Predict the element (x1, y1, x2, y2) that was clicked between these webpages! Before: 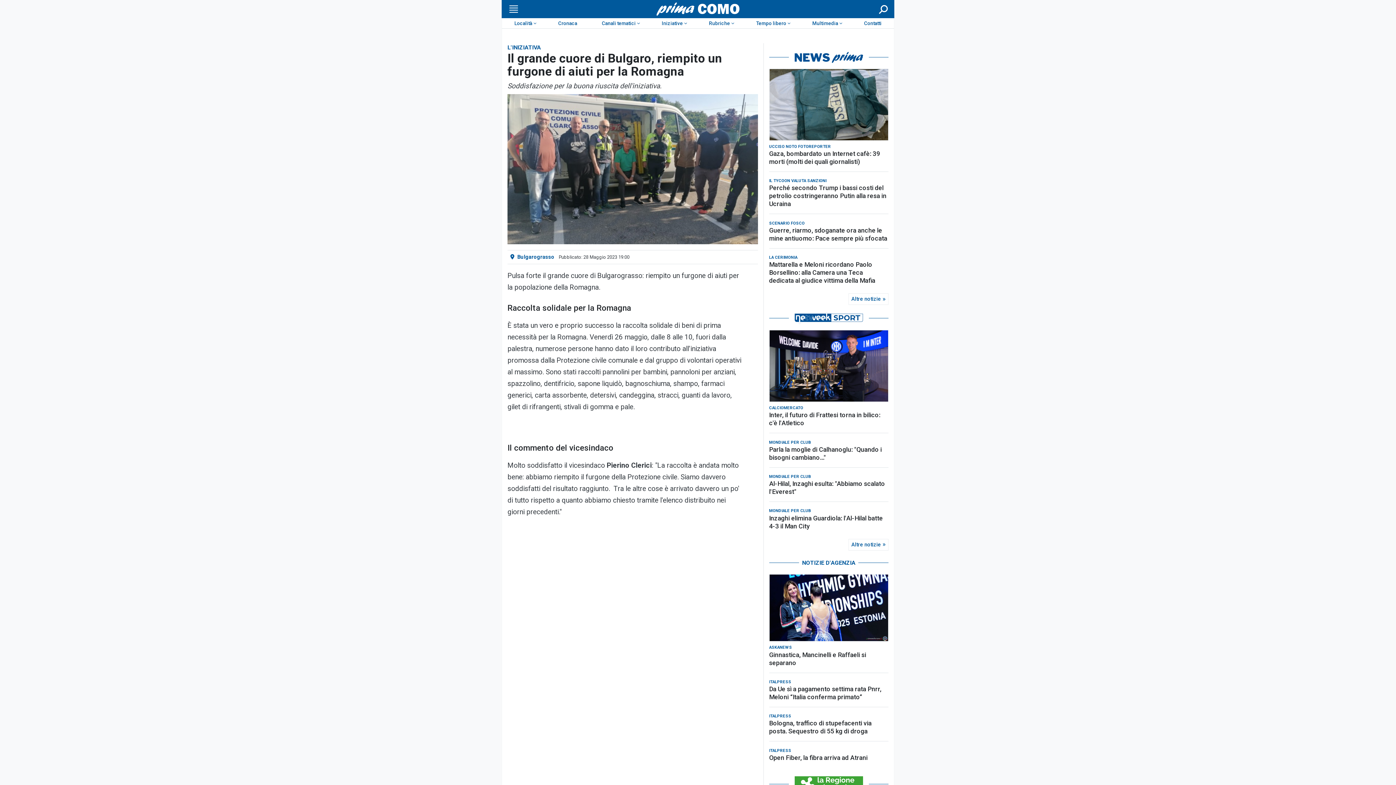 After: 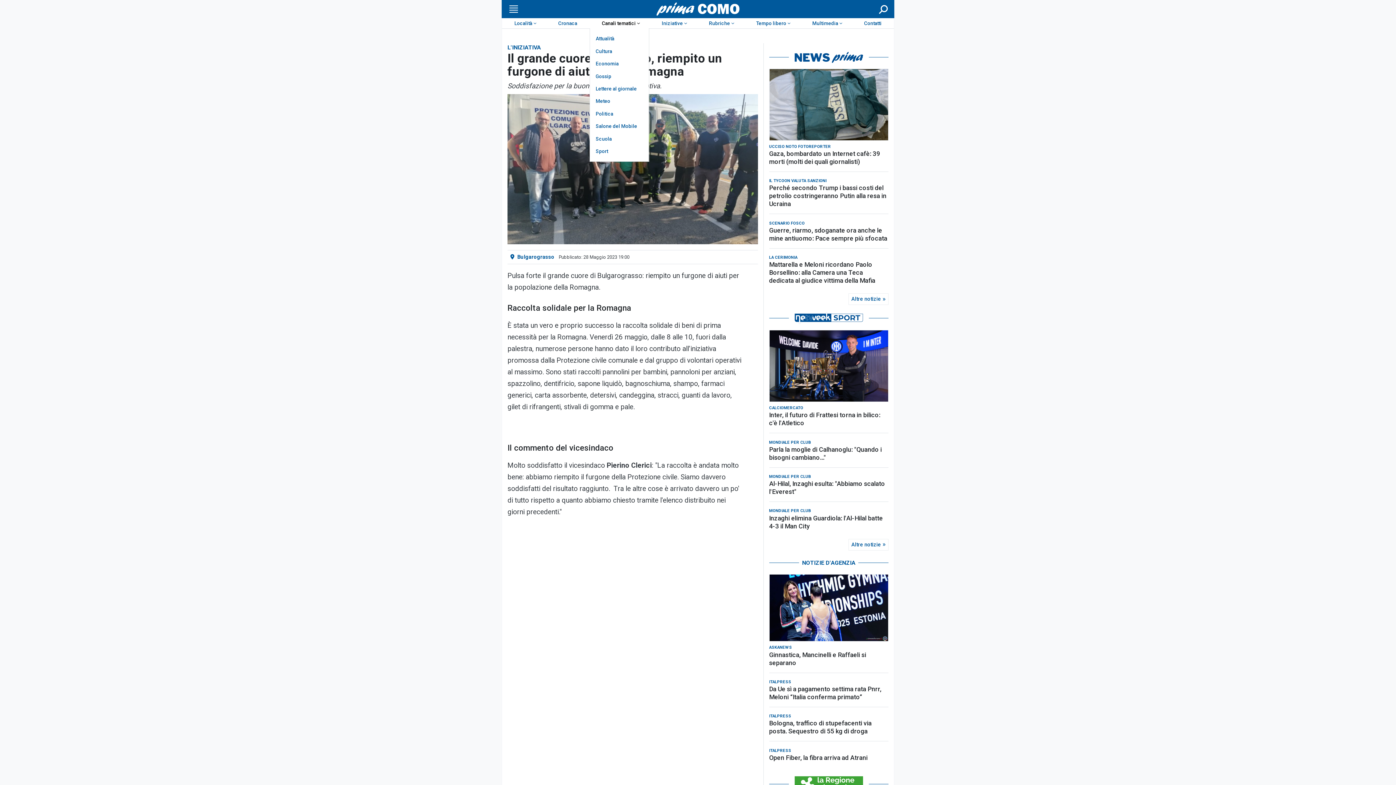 Action: bbox: (589, 18, 649, 28) label: Canali tematici